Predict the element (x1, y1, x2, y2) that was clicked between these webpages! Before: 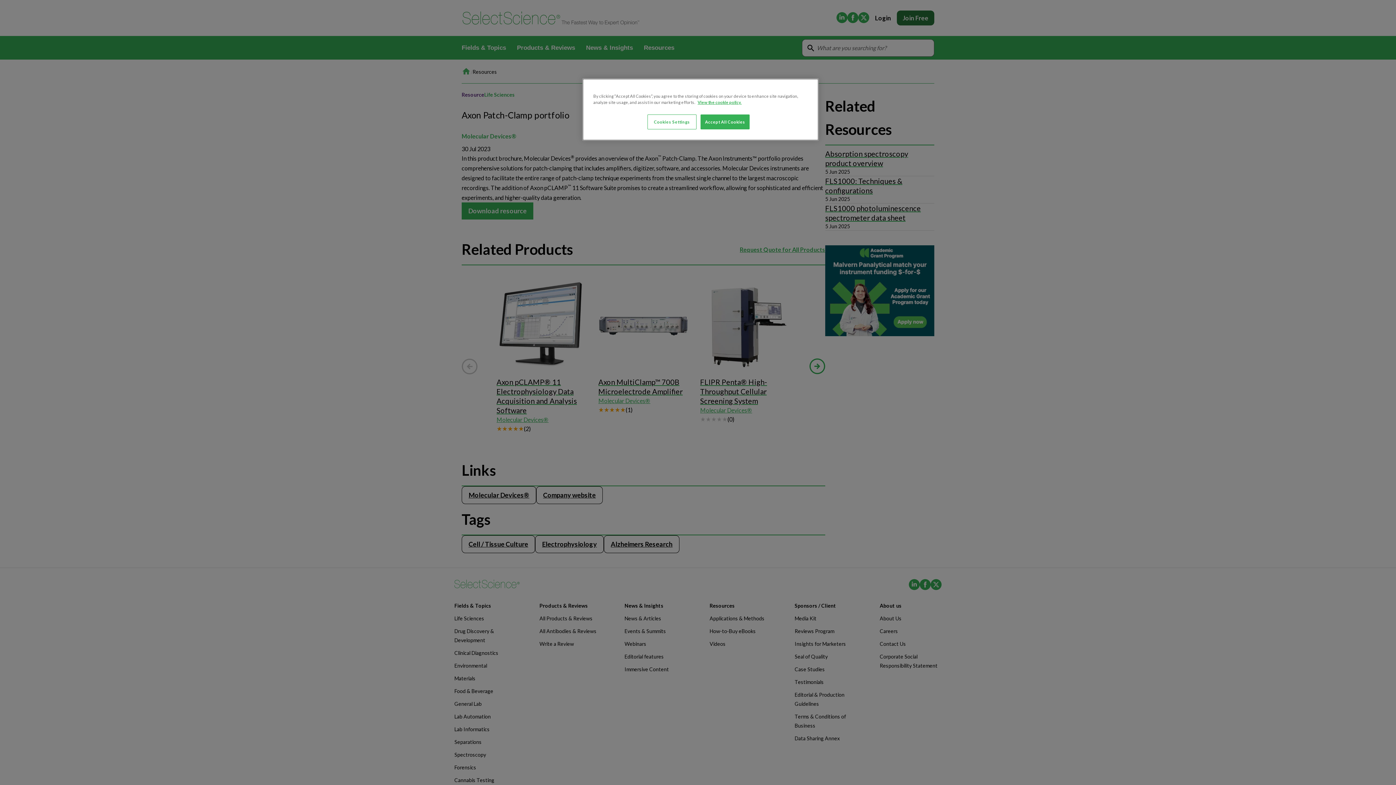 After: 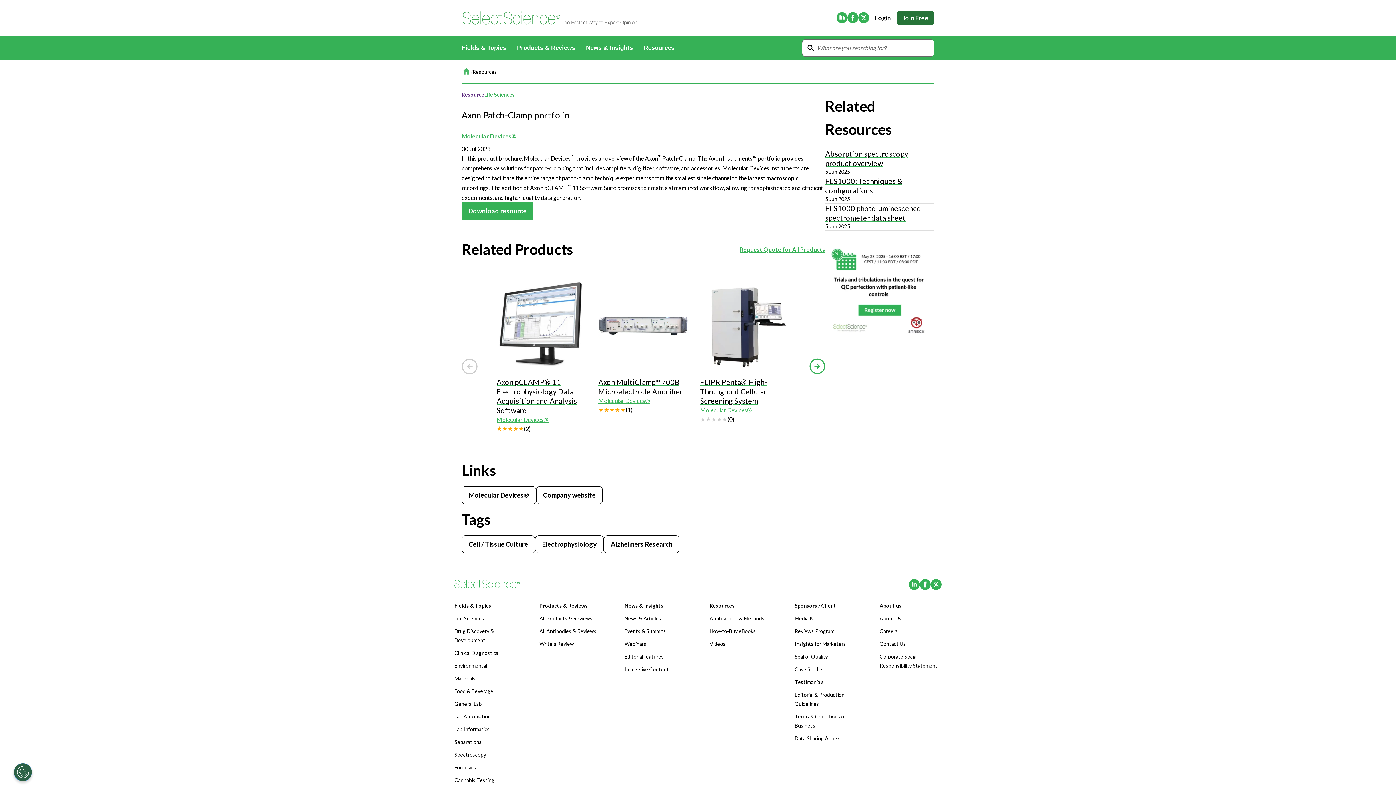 Action: bbox: (700, 114, 749, 129) label: Accept All Cookies